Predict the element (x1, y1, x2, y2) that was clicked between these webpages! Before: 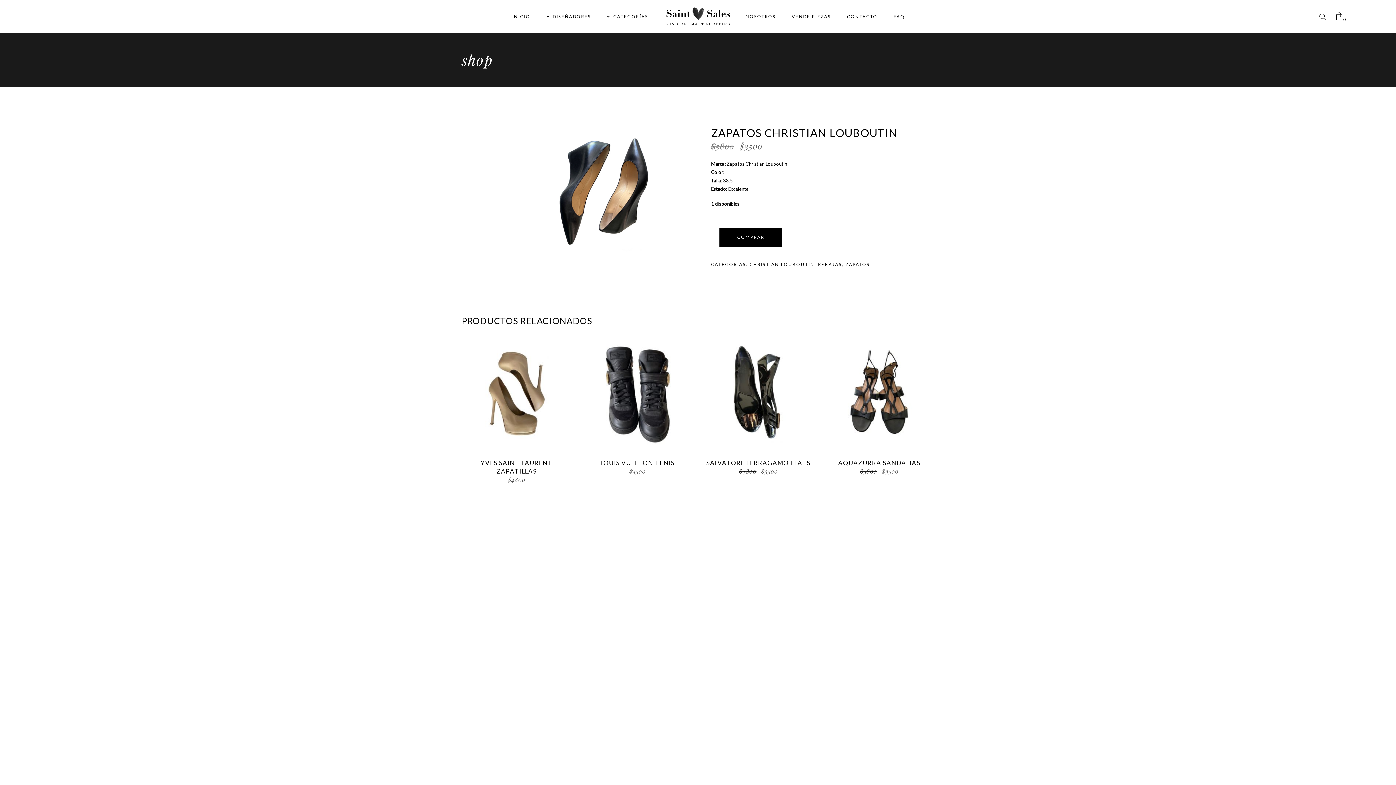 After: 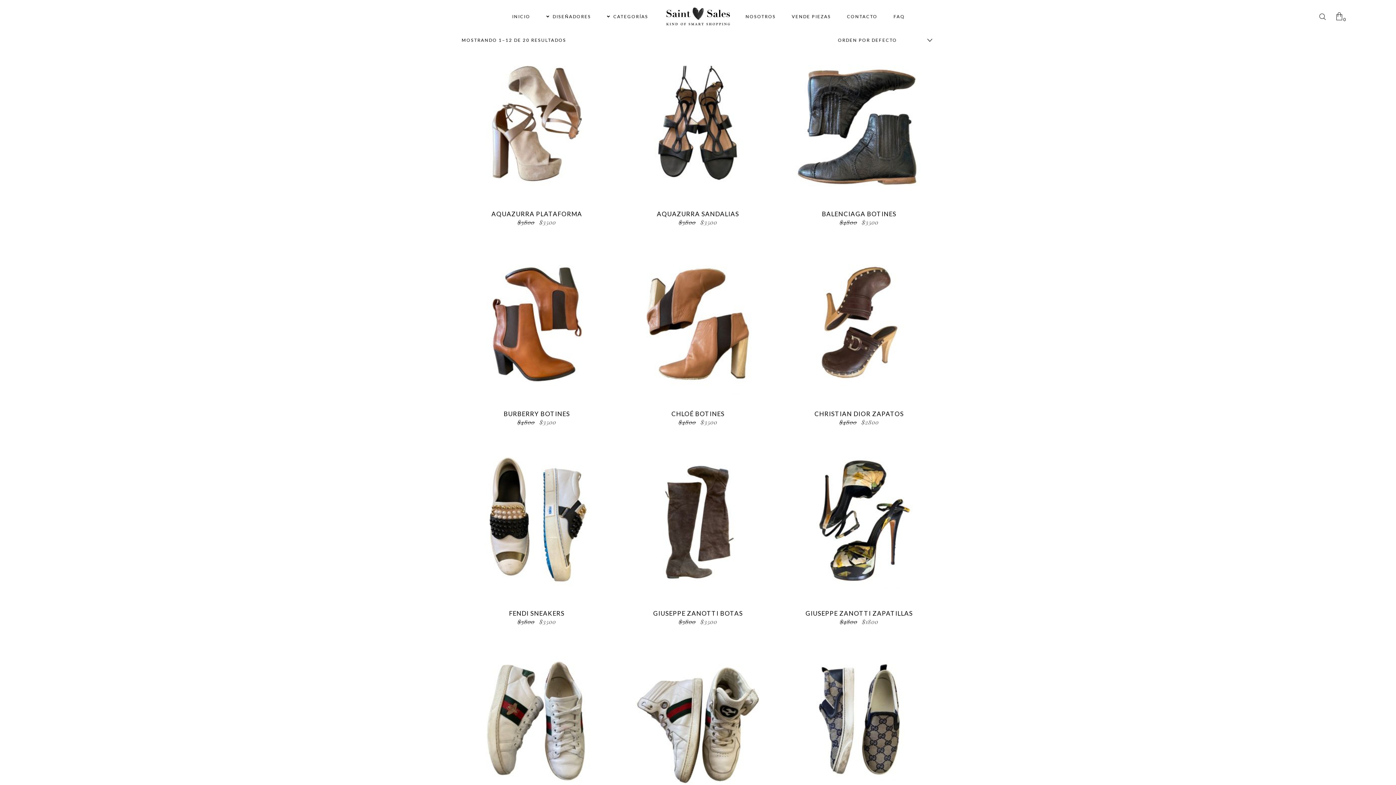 Action: bbox: (818, 261, 842, 267) label: REBAJAS